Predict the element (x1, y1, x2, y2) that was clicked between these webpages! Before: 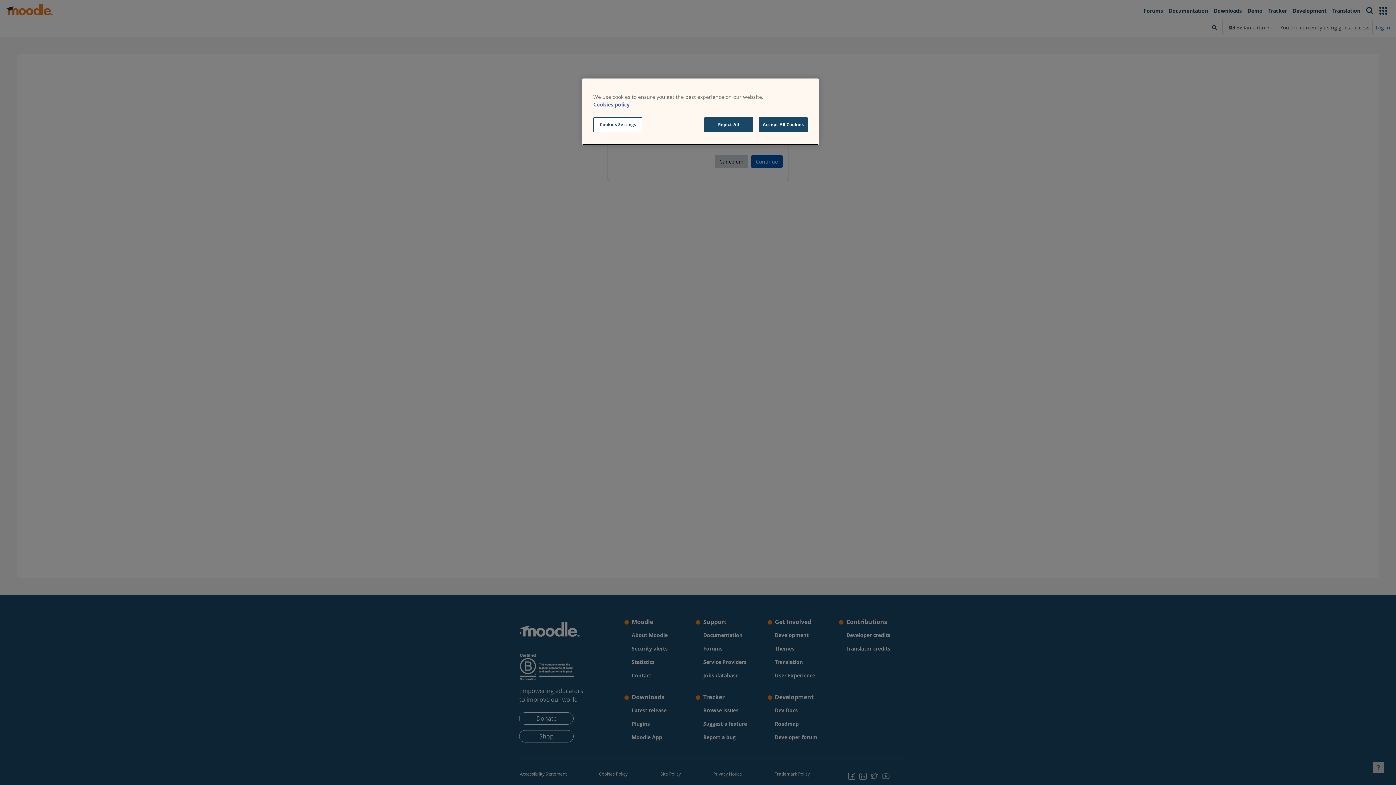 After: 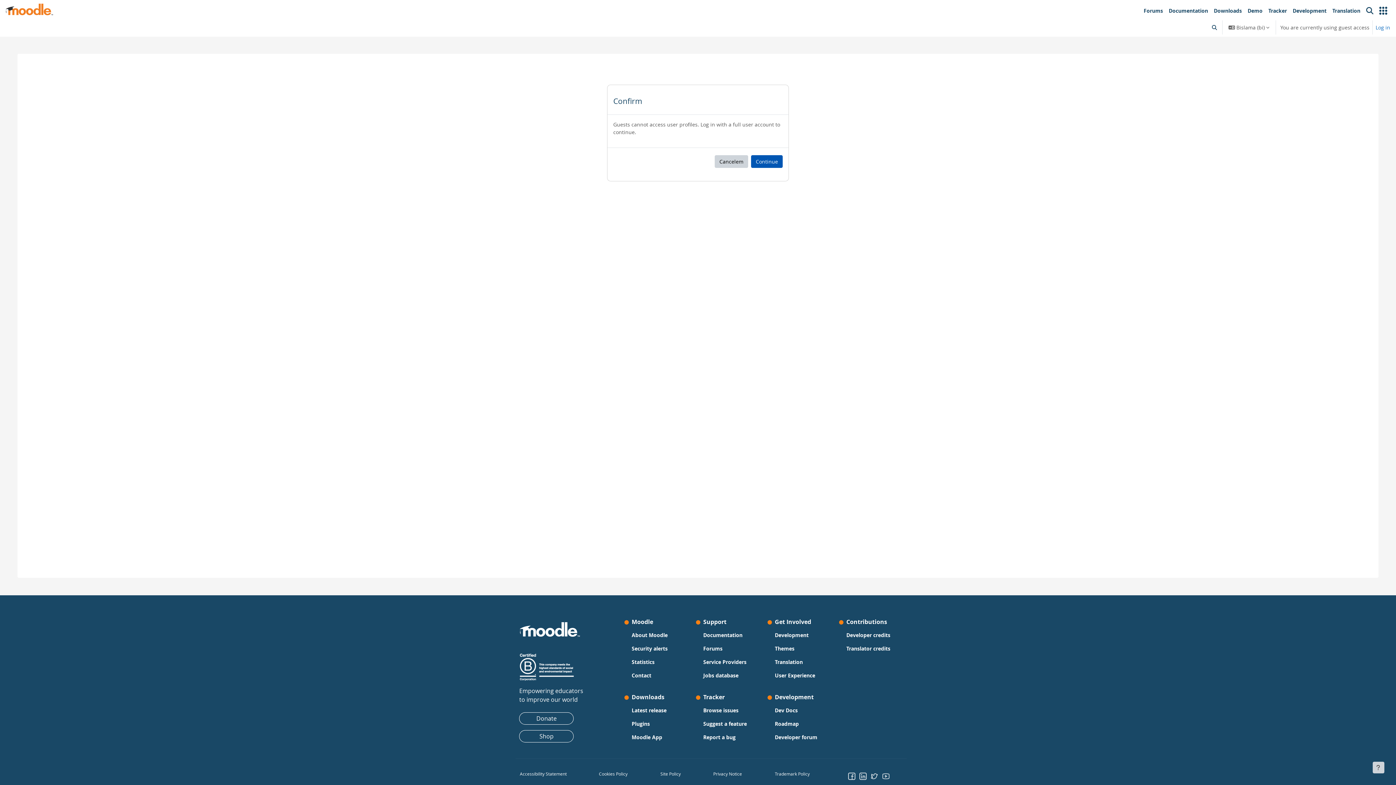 Action: bbox: (704, 117, 753, 132) label: Reject All